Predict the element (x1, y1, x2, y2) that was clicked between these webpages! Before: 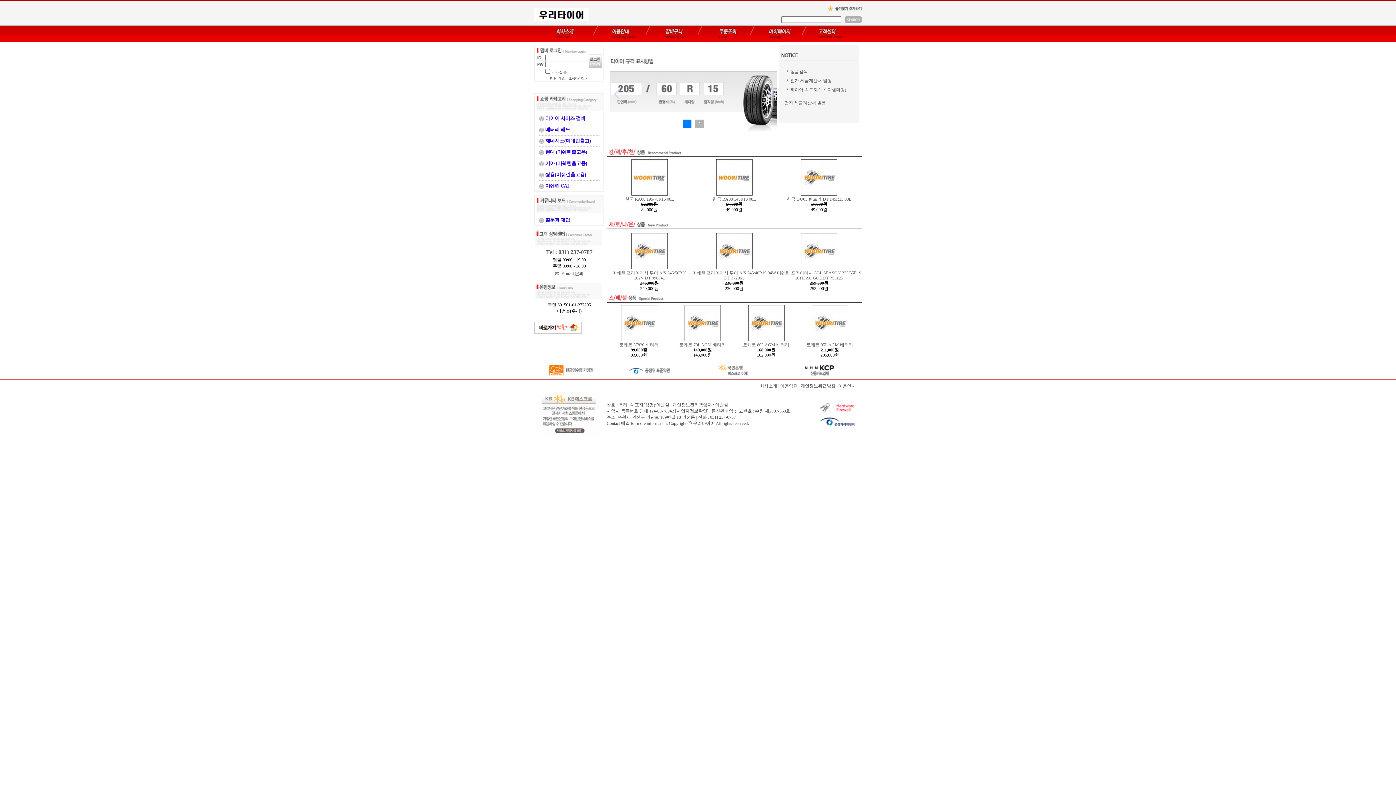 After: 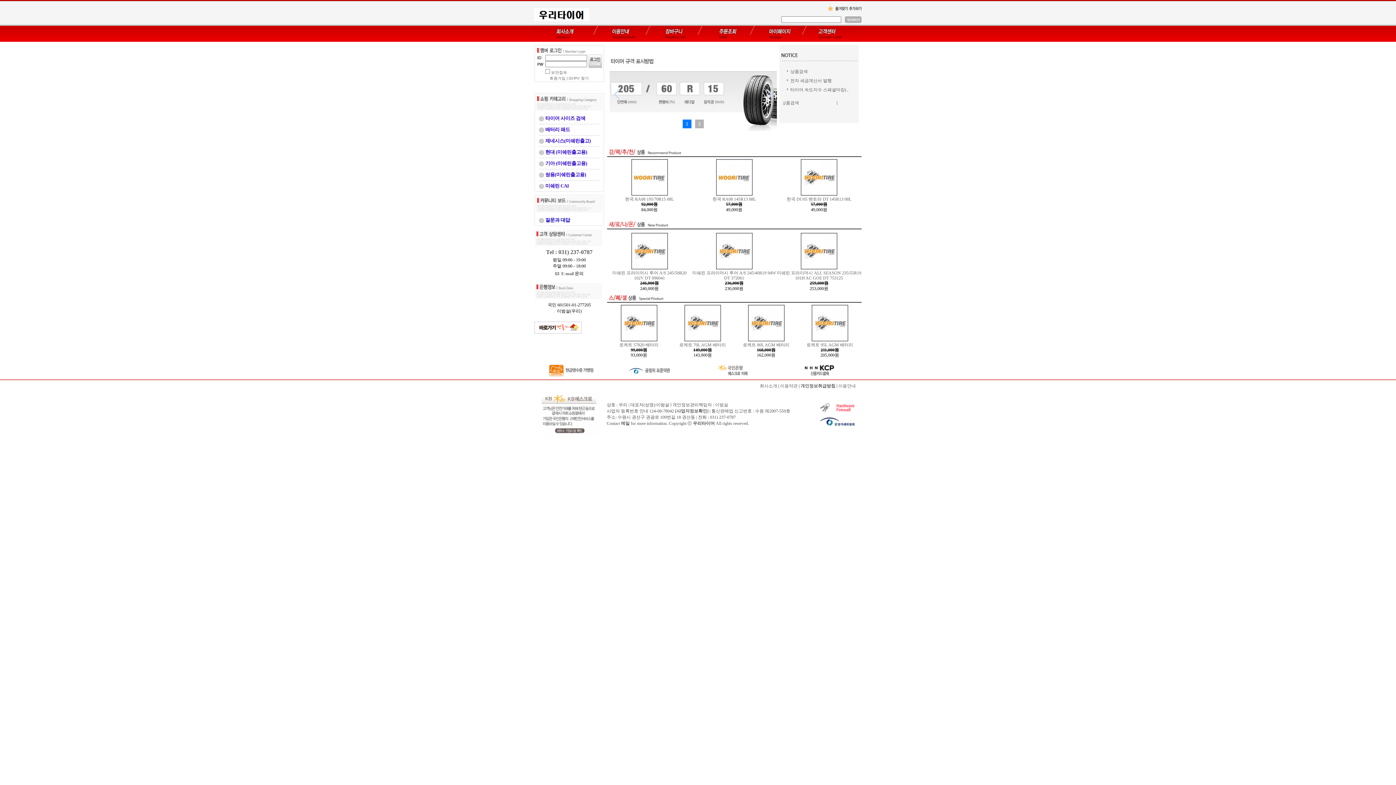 Action: bbox: (541, 411, 600, 416)